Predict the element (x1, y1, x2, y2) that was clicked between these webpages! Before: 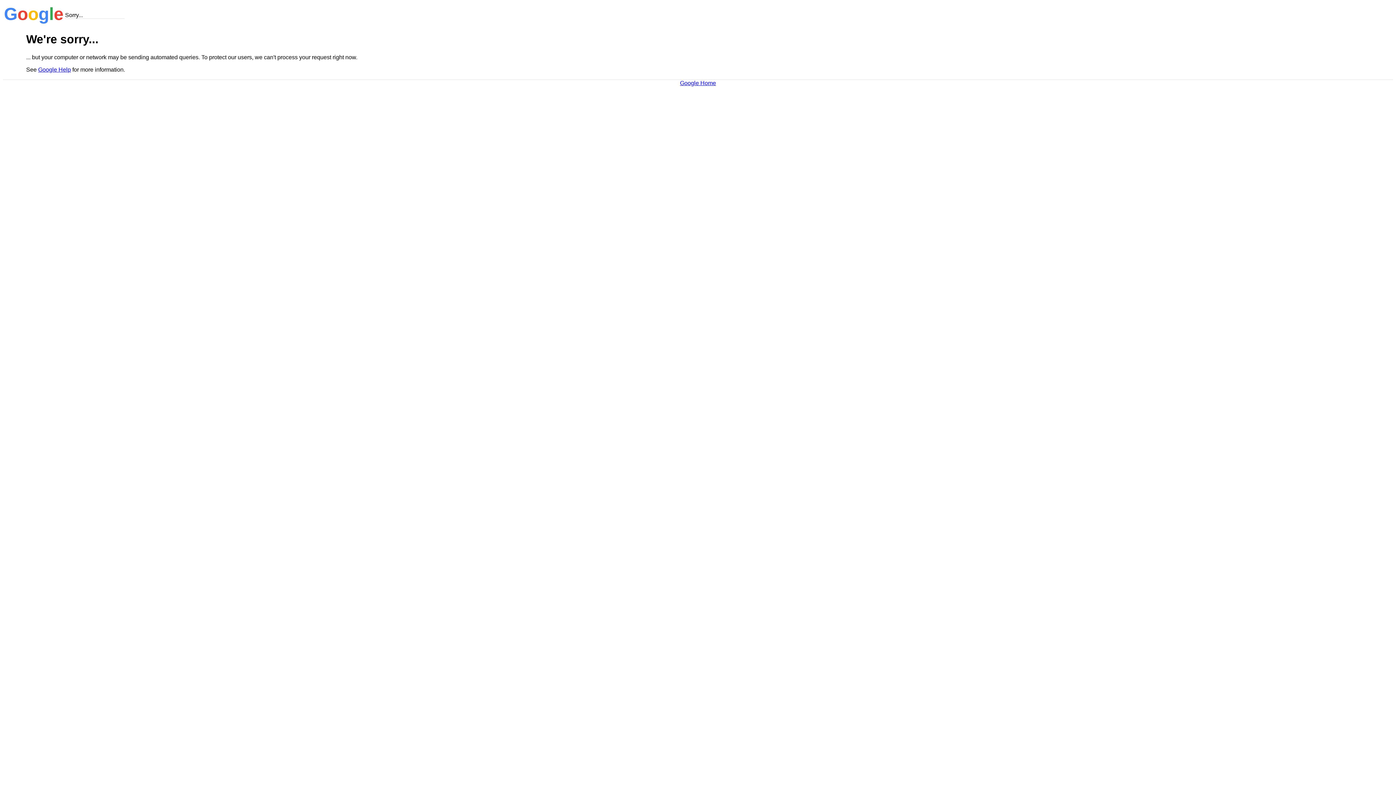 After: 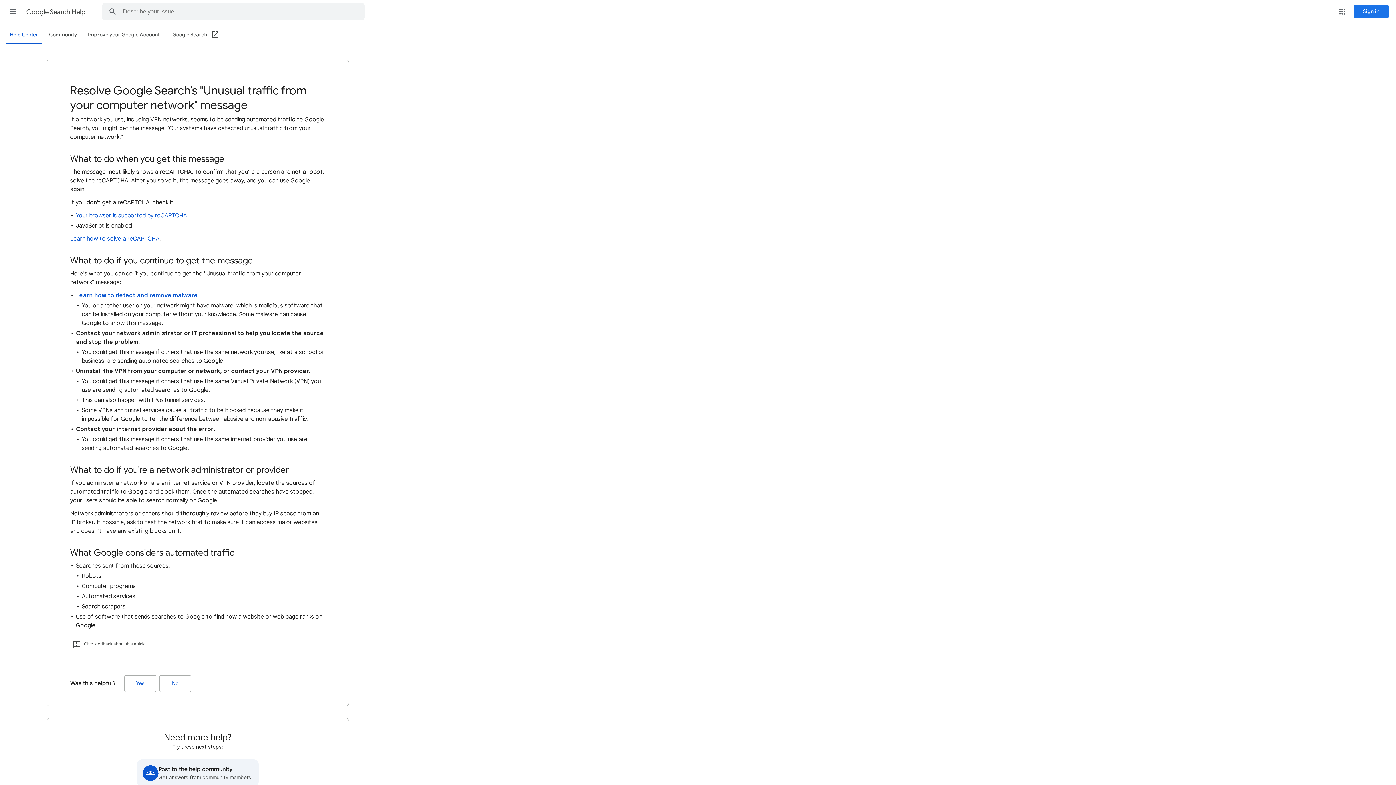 Action: label: Google Help bbox: (38, 66, 70, 72)